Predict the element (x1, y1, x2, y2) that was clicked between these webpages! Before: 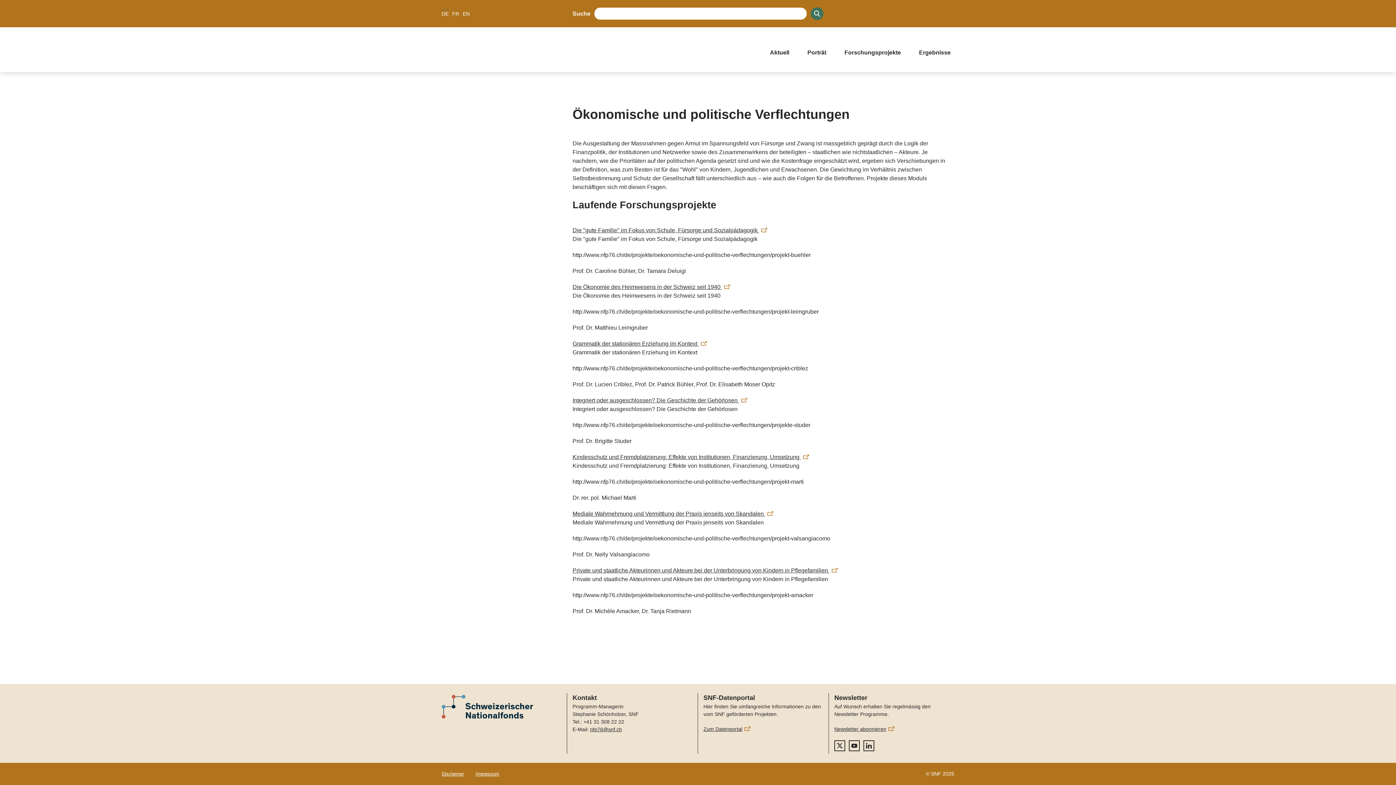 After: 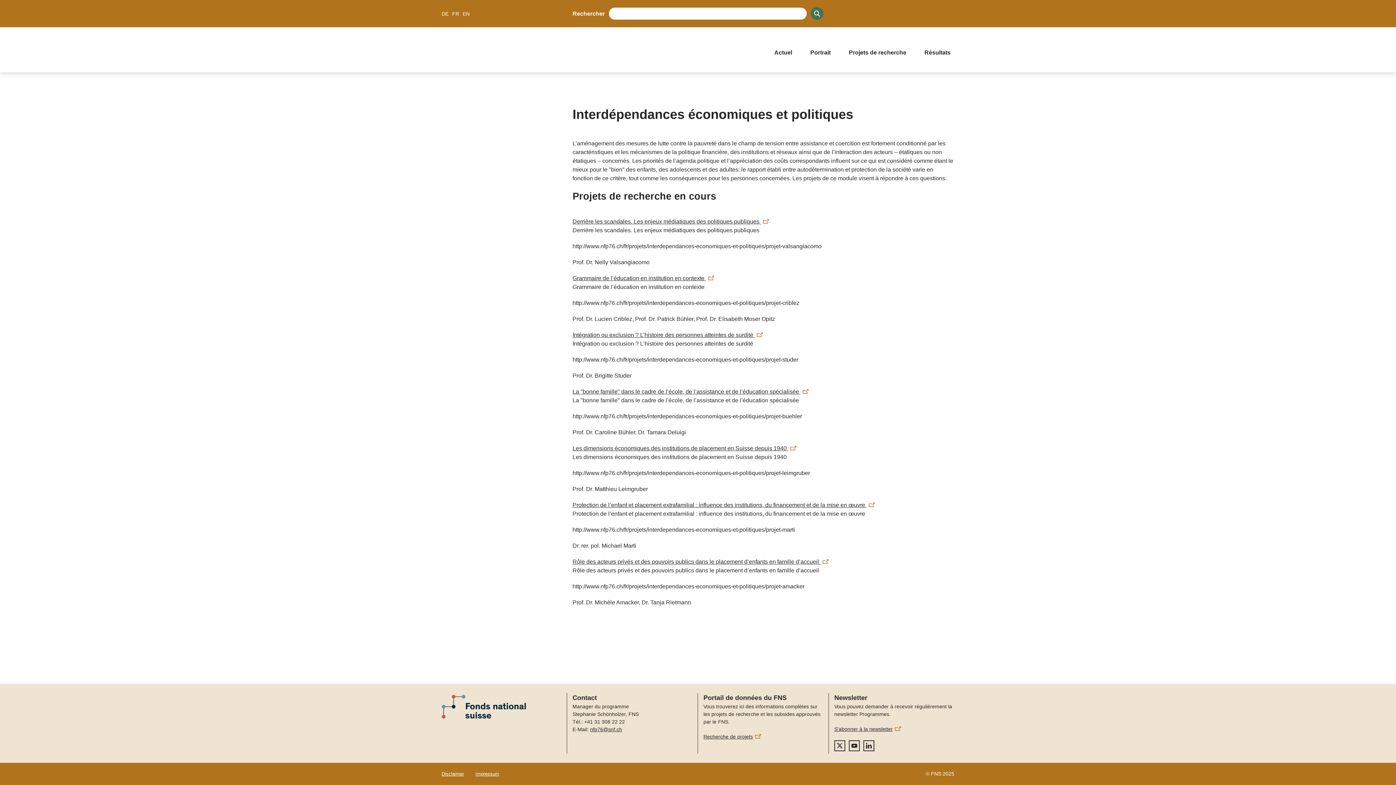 Action: bbox: (452, 9, 459, 17) label: FR